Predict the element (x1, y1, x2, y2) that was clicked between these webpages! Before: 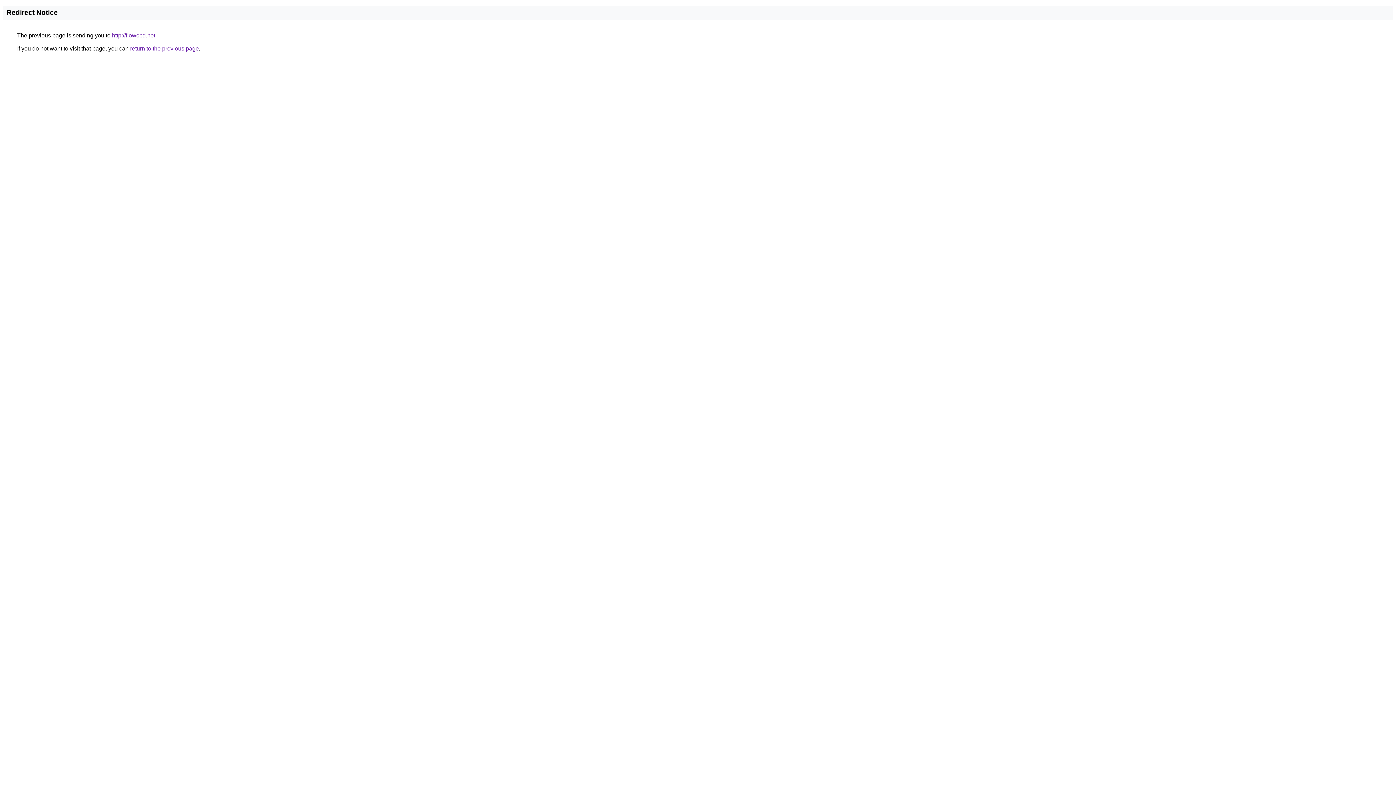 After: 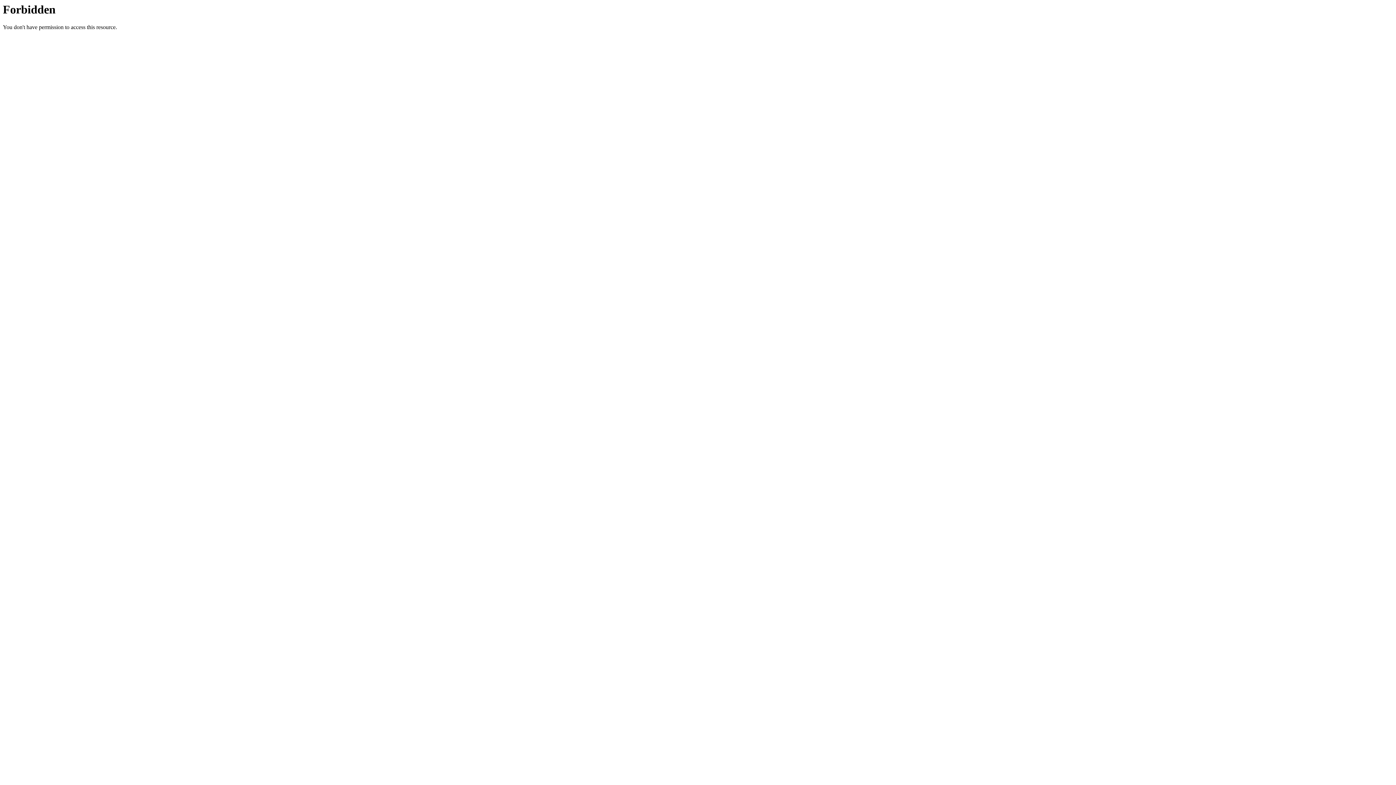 Action: bbox: (112, 32, 155, 38) label: http://flowcbd.net